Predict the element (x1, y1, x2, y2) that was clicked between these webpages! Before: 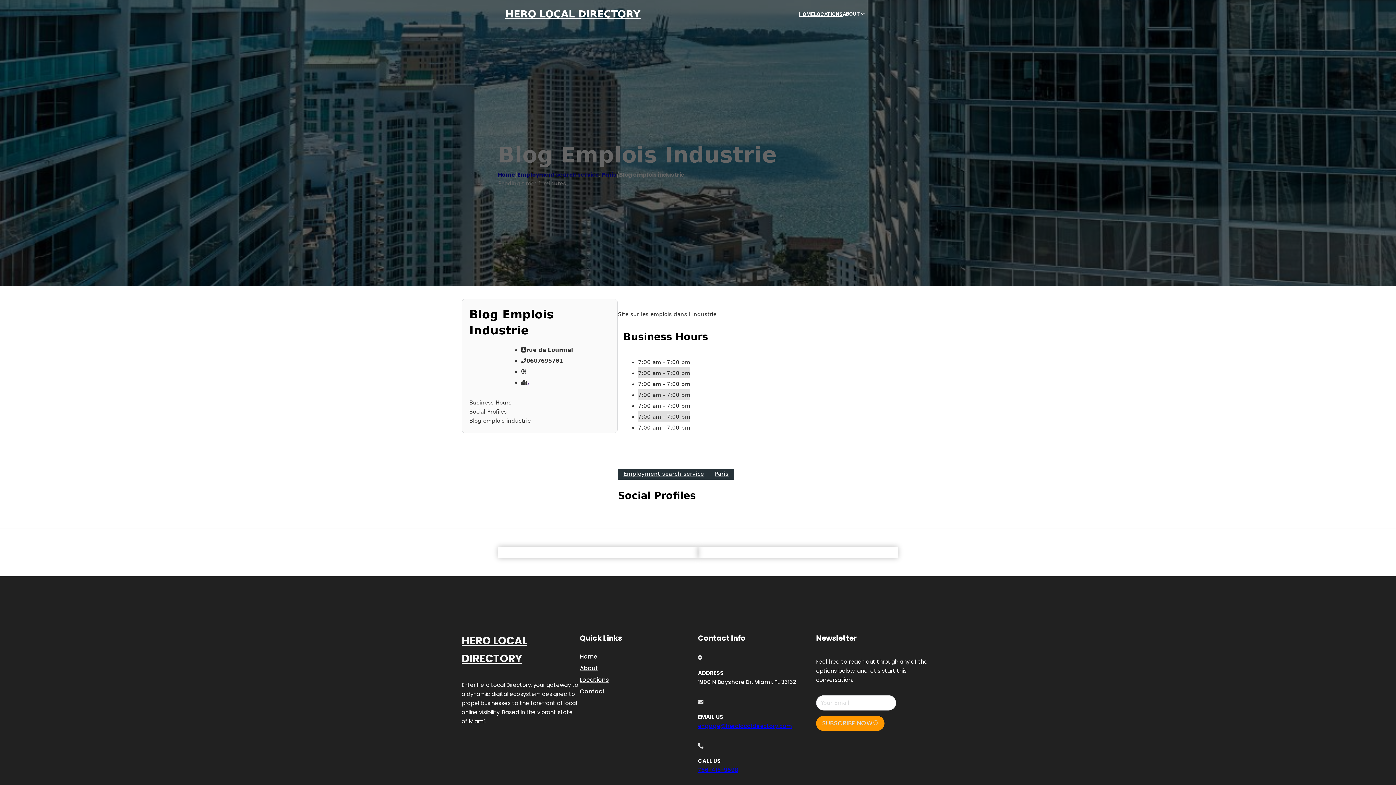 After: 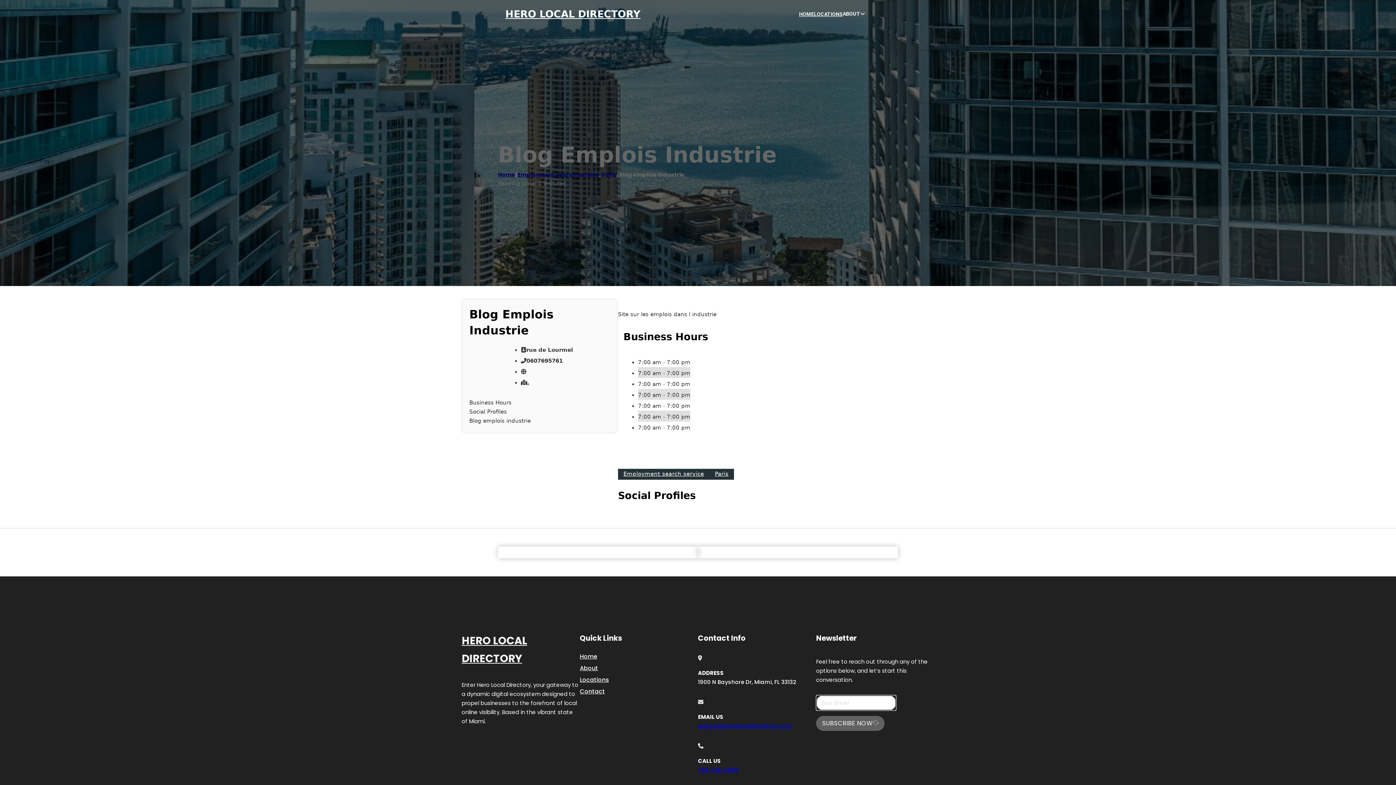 Action: bbox: (816, 716, 884, 731) label: SUBSCRIBE NOW